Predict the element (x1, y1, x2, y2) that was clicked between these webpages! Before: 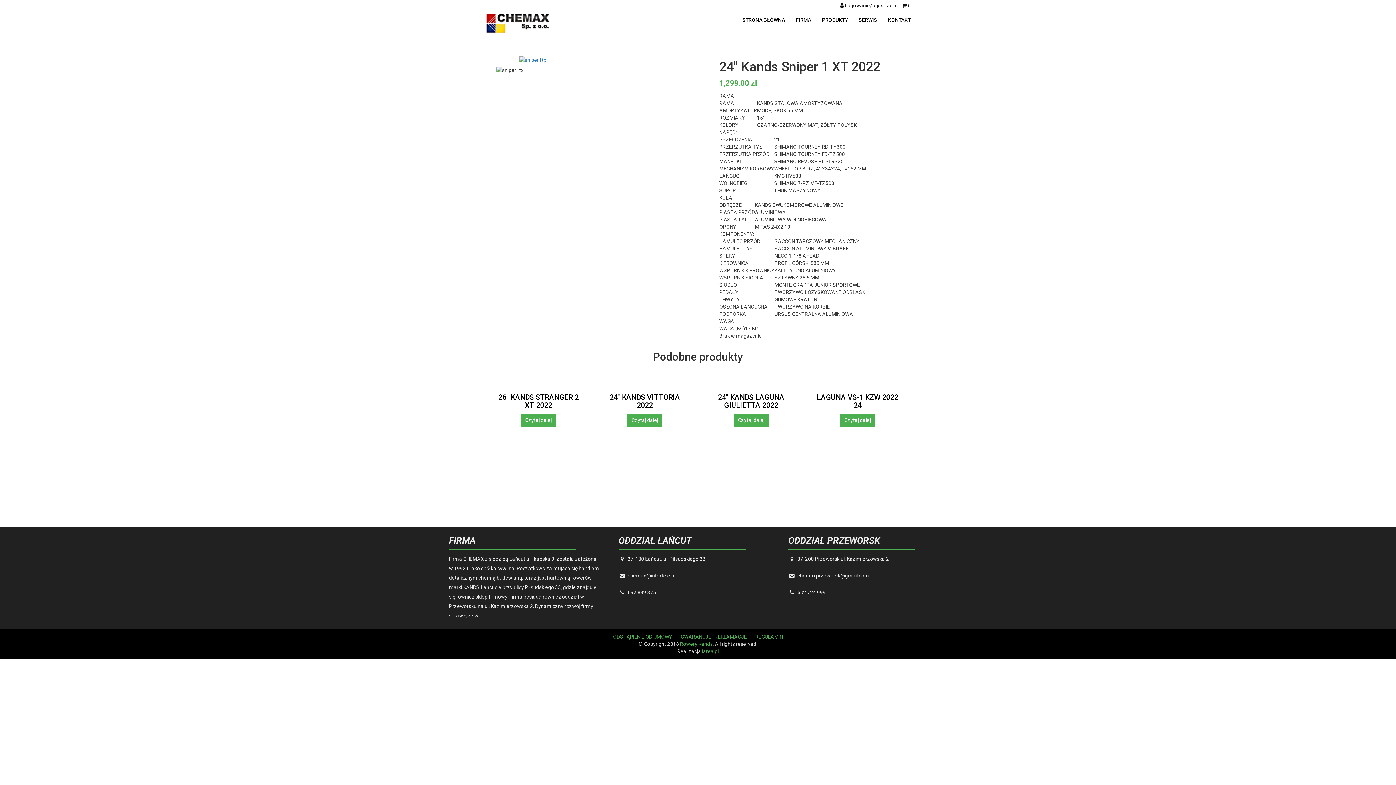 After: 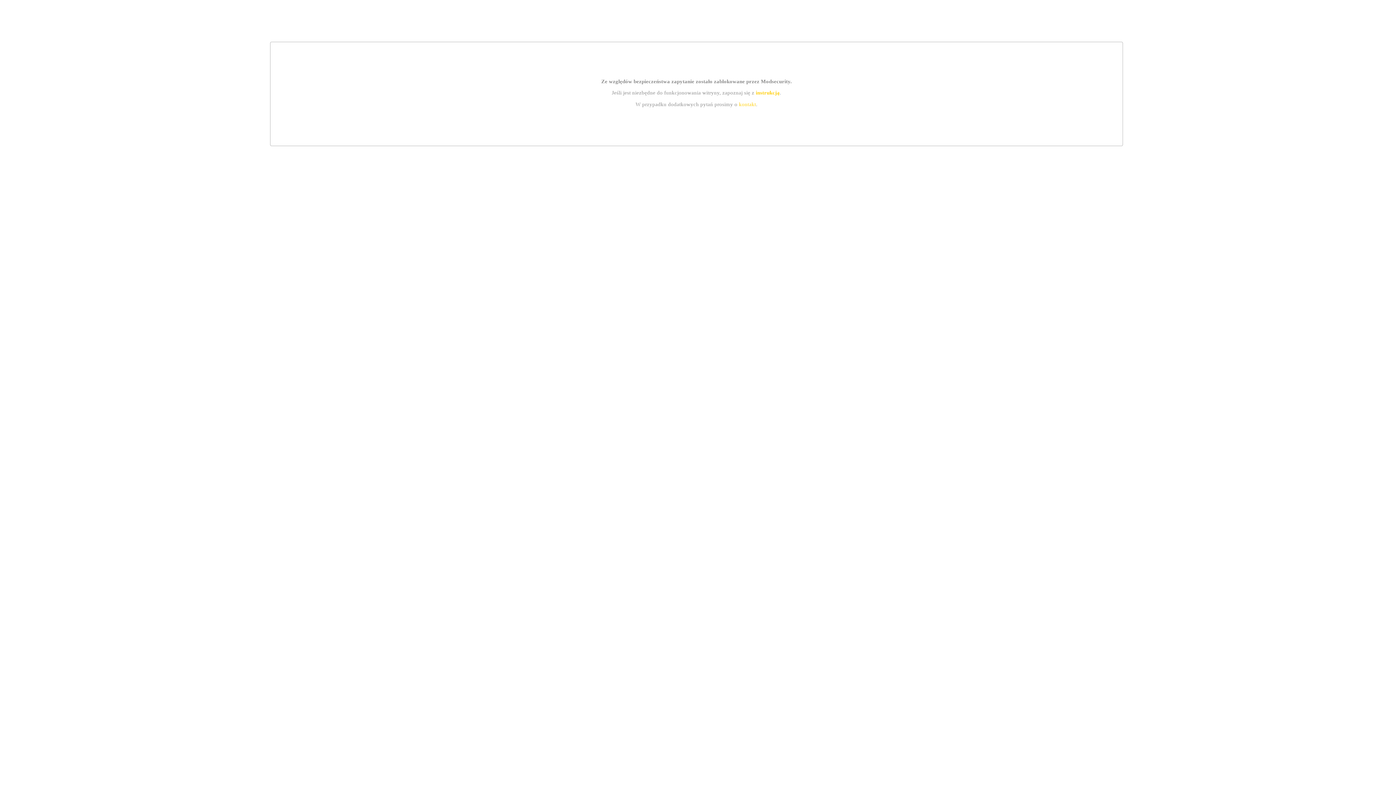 Action: bbox: (627, 413, 662, 426) label: Przeczytaj więcej o „24″ KANDS VITTORIA 2022”